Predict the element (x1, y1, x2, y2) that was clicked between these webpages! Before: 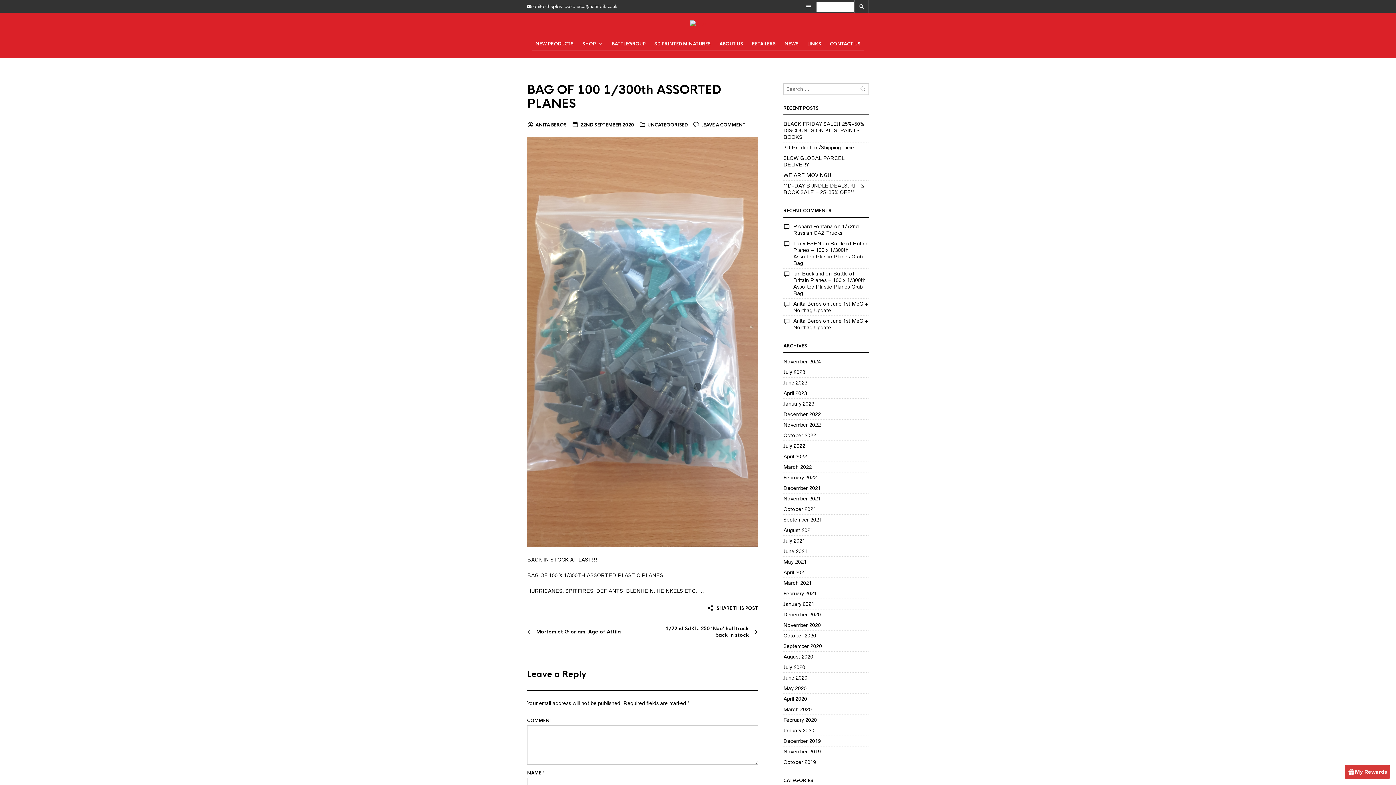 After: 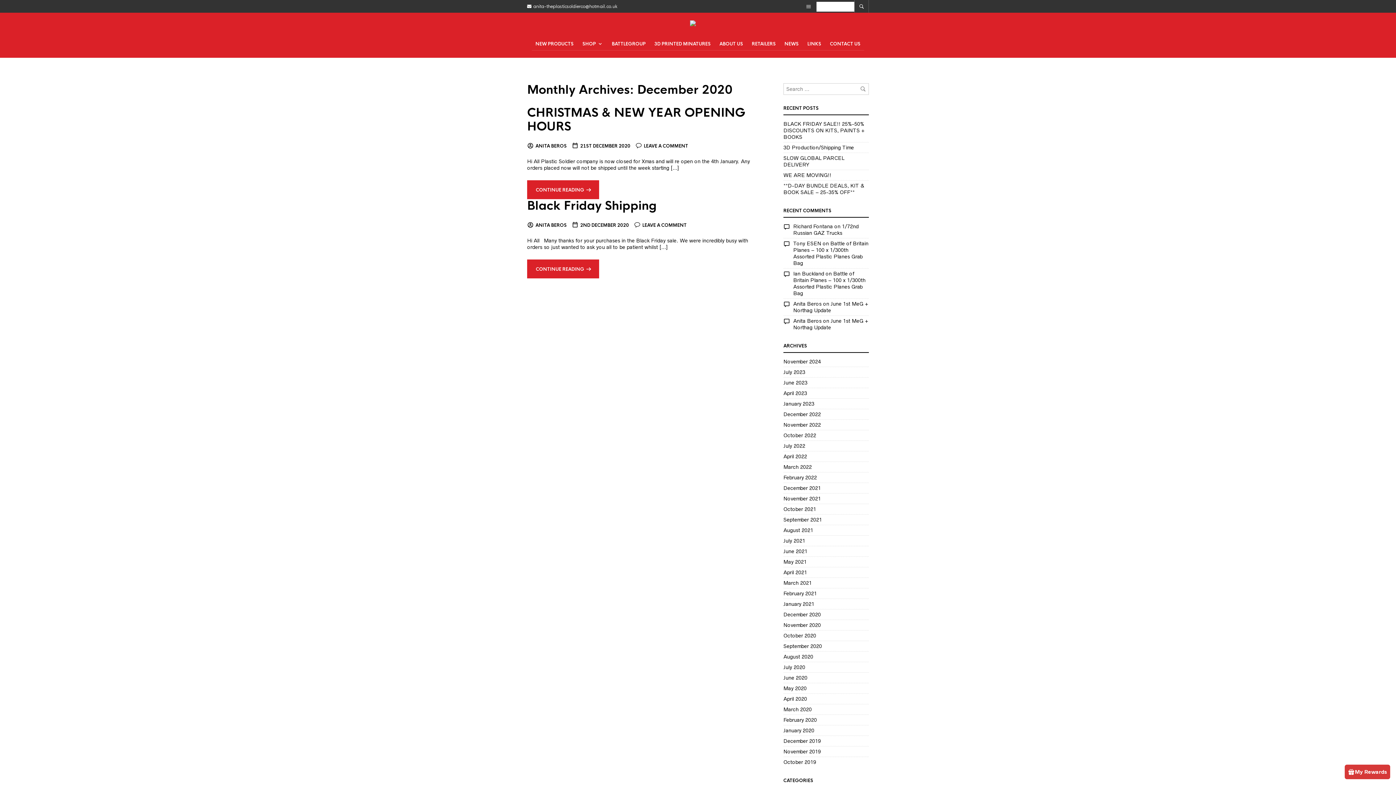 Action: bbox: (783, 612, 821, 617) label: December 2020